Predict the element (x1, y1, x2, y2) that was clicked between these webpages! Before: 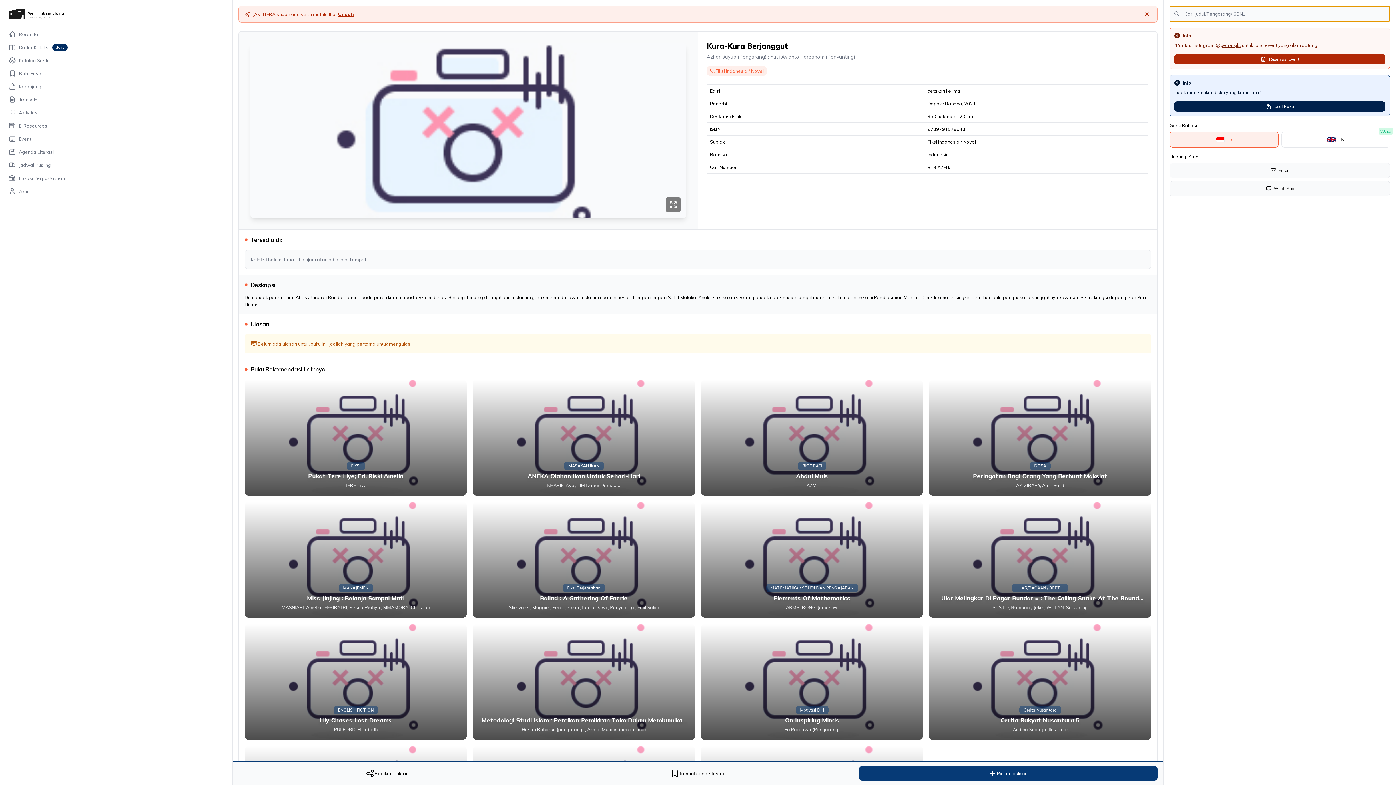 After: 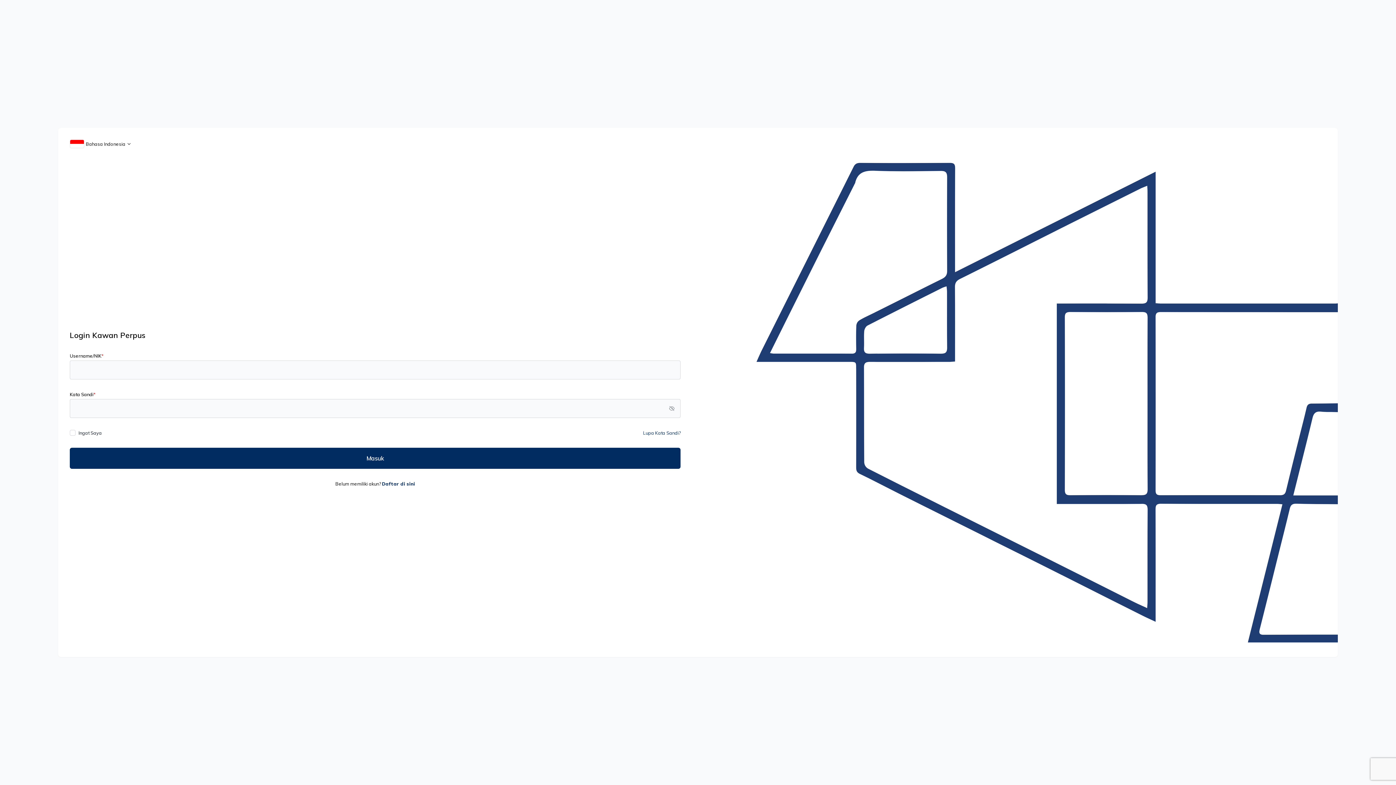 Action: label: Akun bbox: (0, 184, 232, 197)